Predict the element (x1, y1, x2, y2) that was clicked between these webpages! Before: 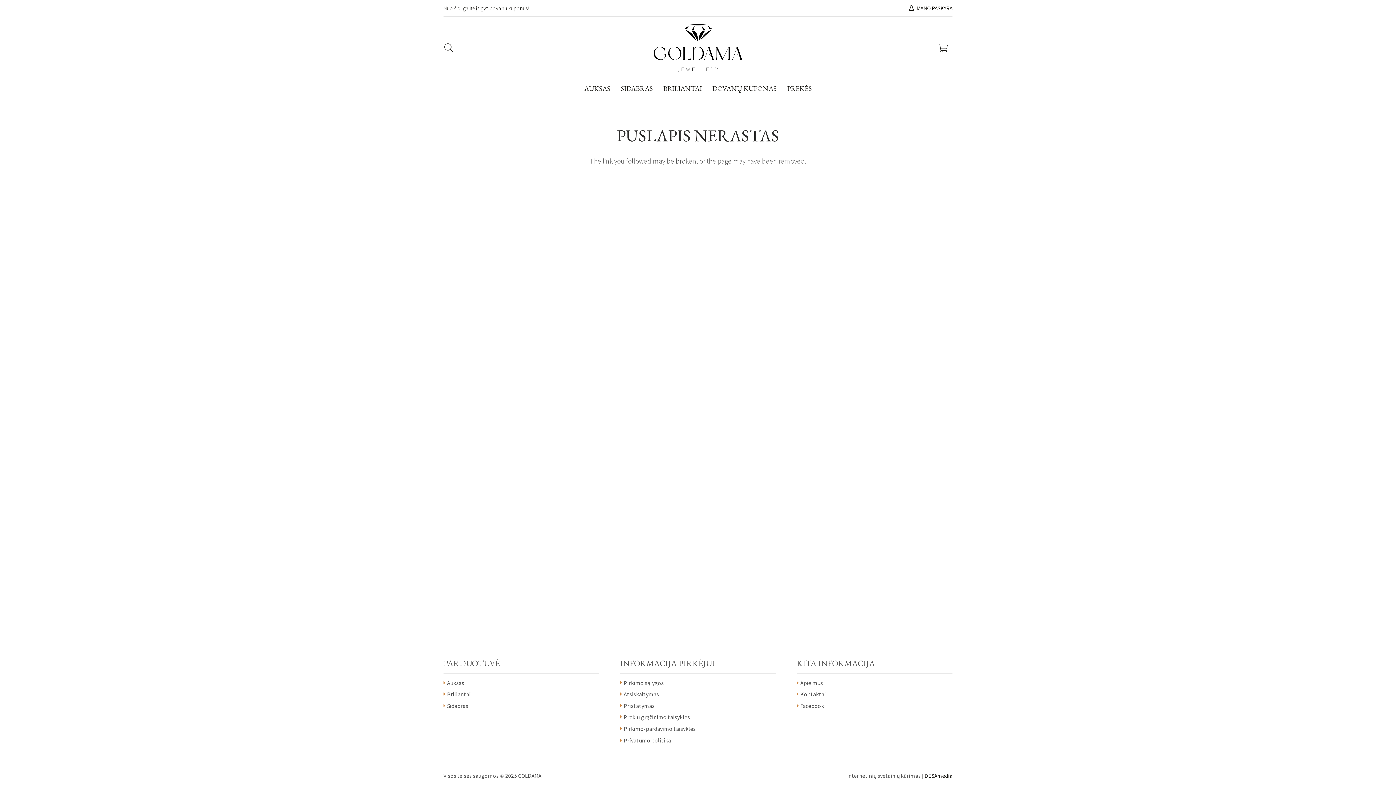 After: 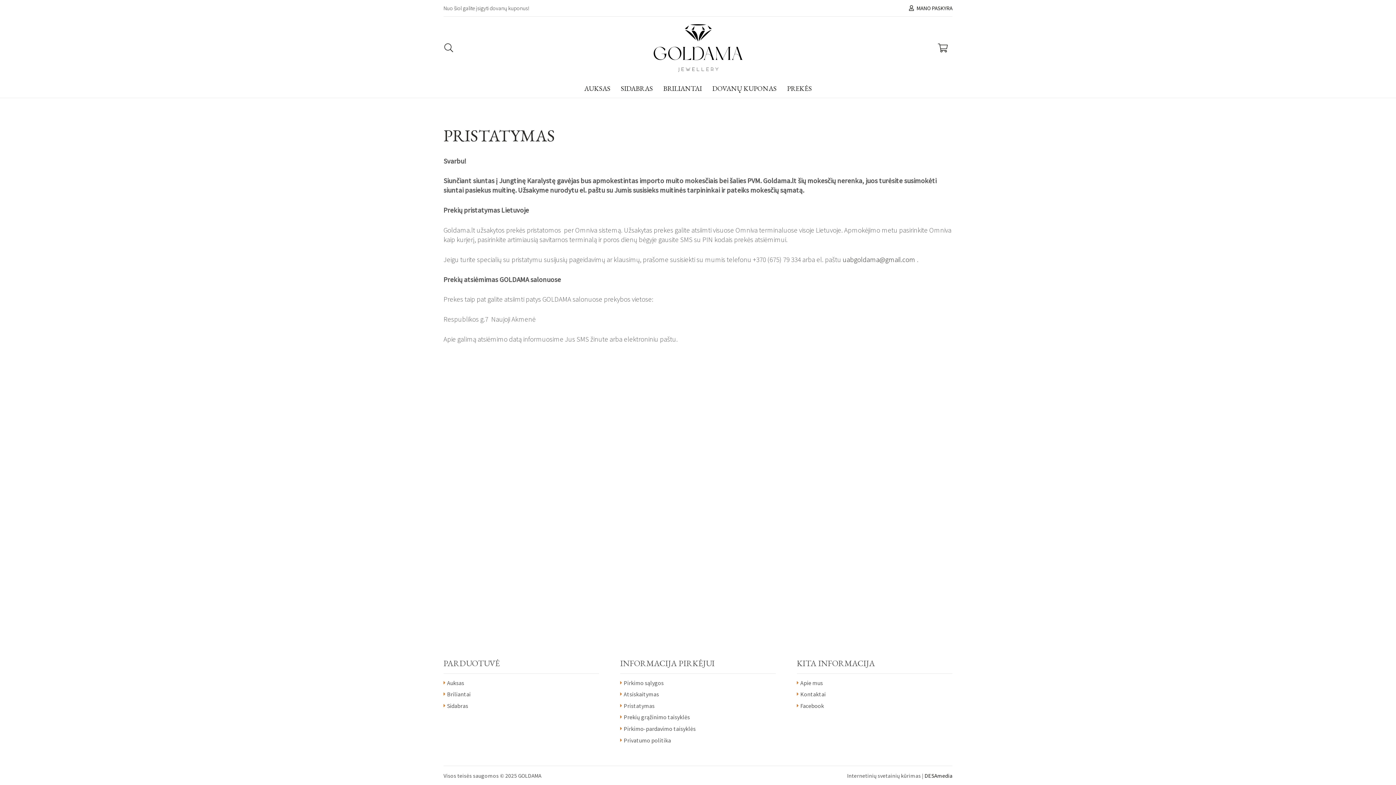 Action: bbox: (620, 702, 776, 710) label: Pristatymas